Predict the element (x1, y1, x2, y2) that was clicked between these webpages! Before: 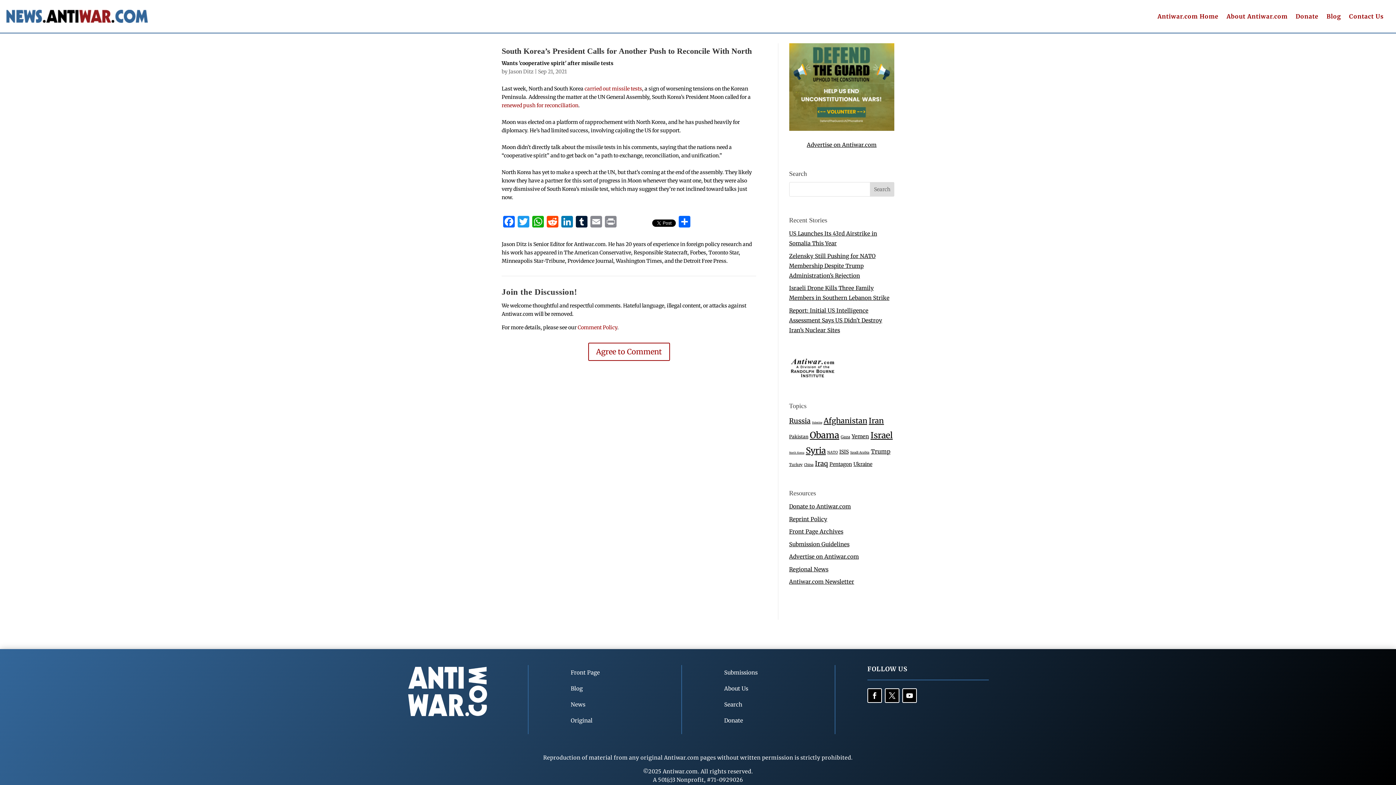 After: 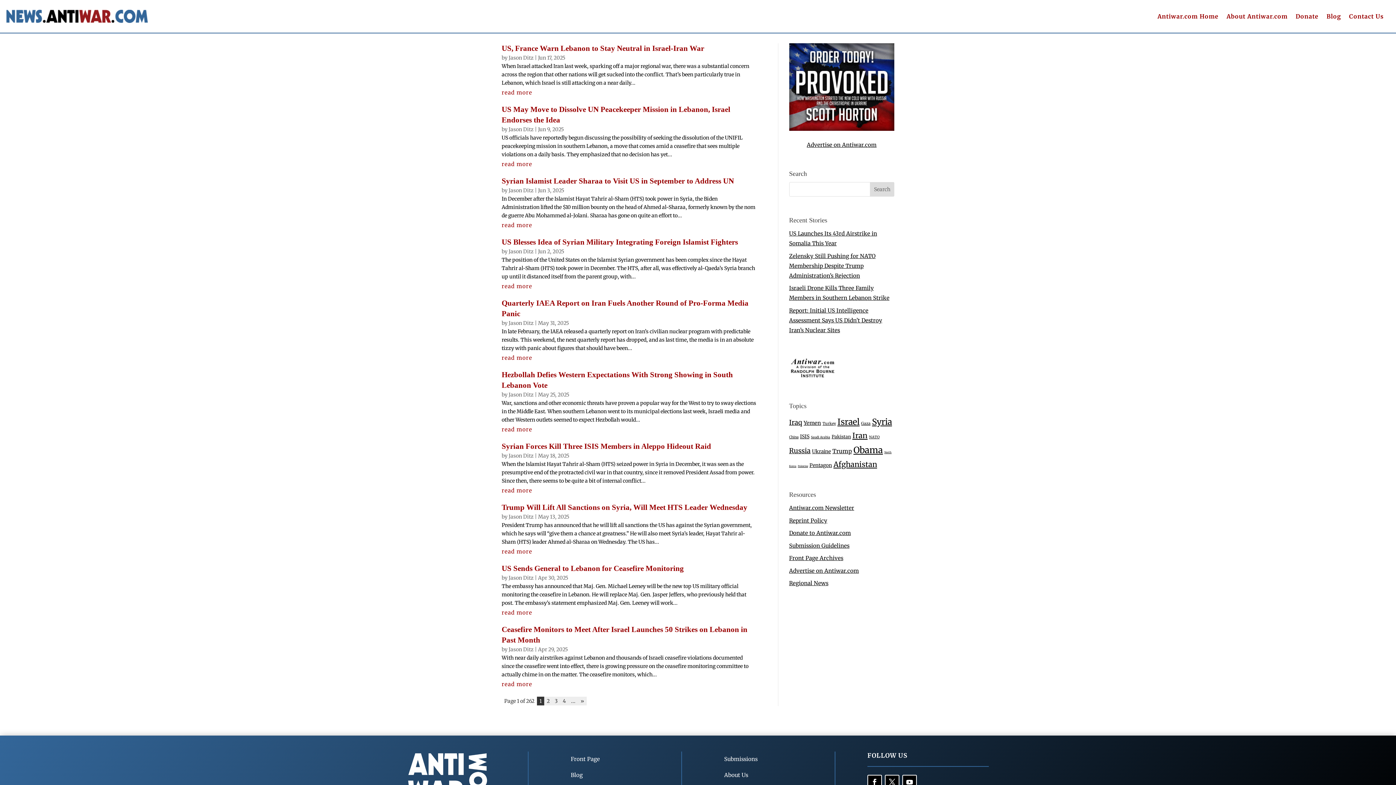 Action: bbox: (871, 448, 890, 455) label: Trump (2,613 items)